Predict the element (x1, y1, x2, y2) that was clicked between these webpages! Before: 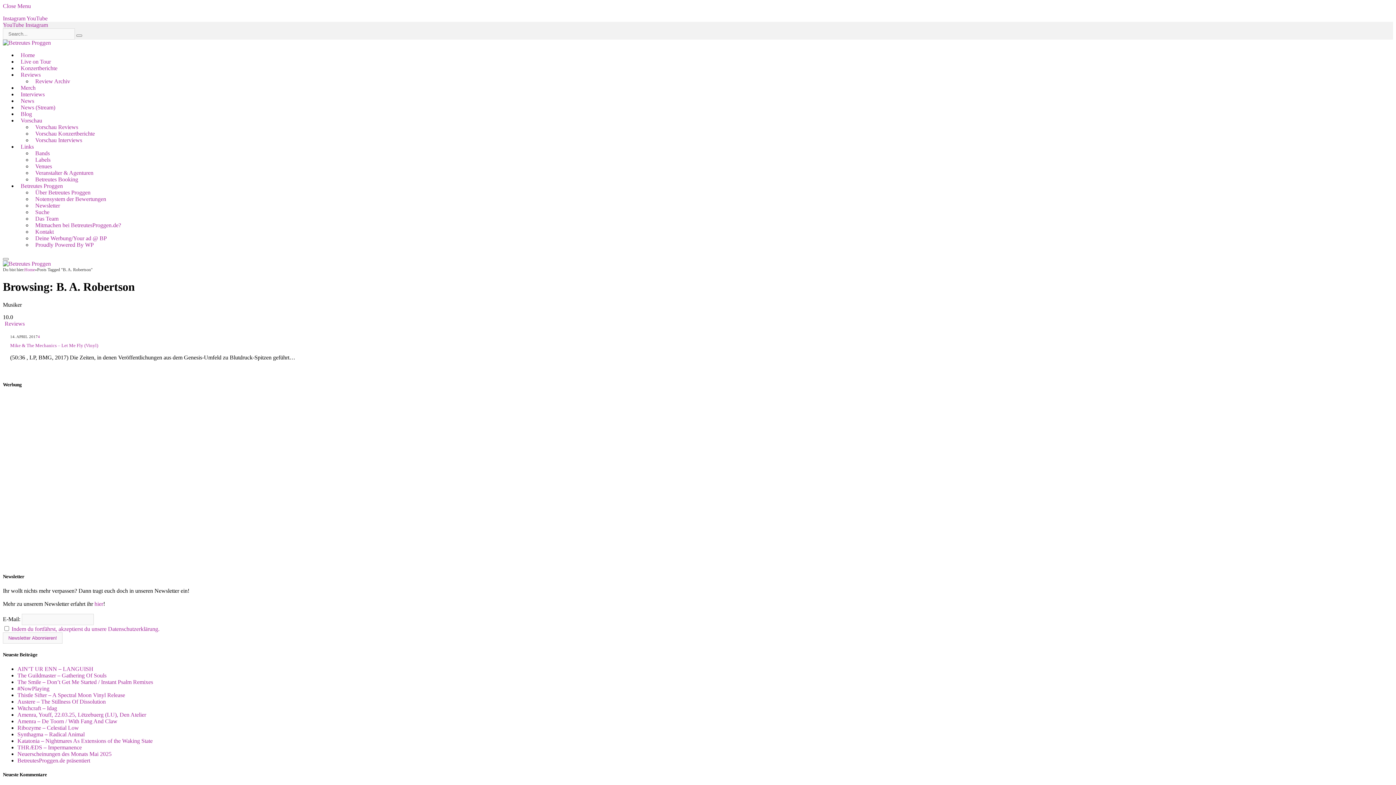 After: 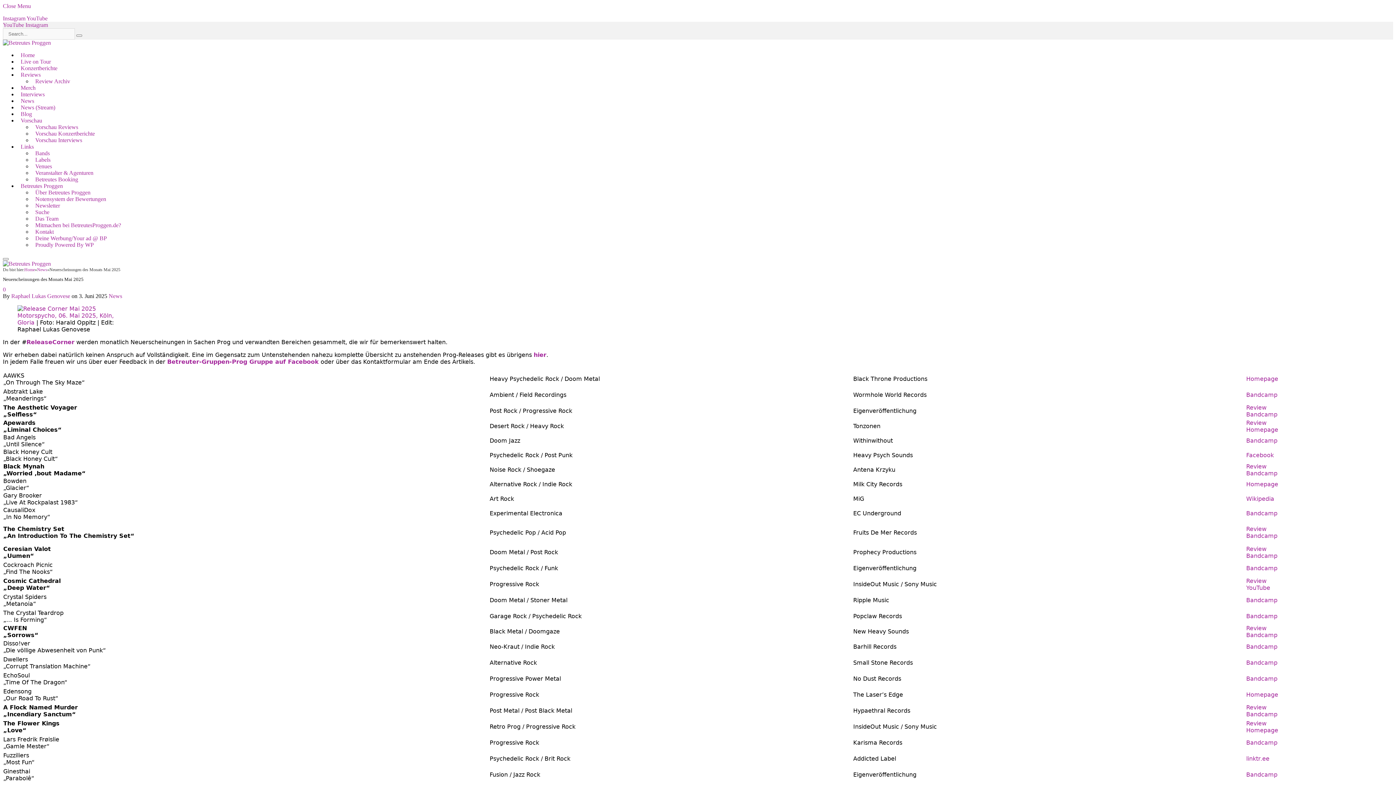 Action: label: Neuerscheinungen des Monats Mai 2025 bbox: (17, 751, 111, 757)